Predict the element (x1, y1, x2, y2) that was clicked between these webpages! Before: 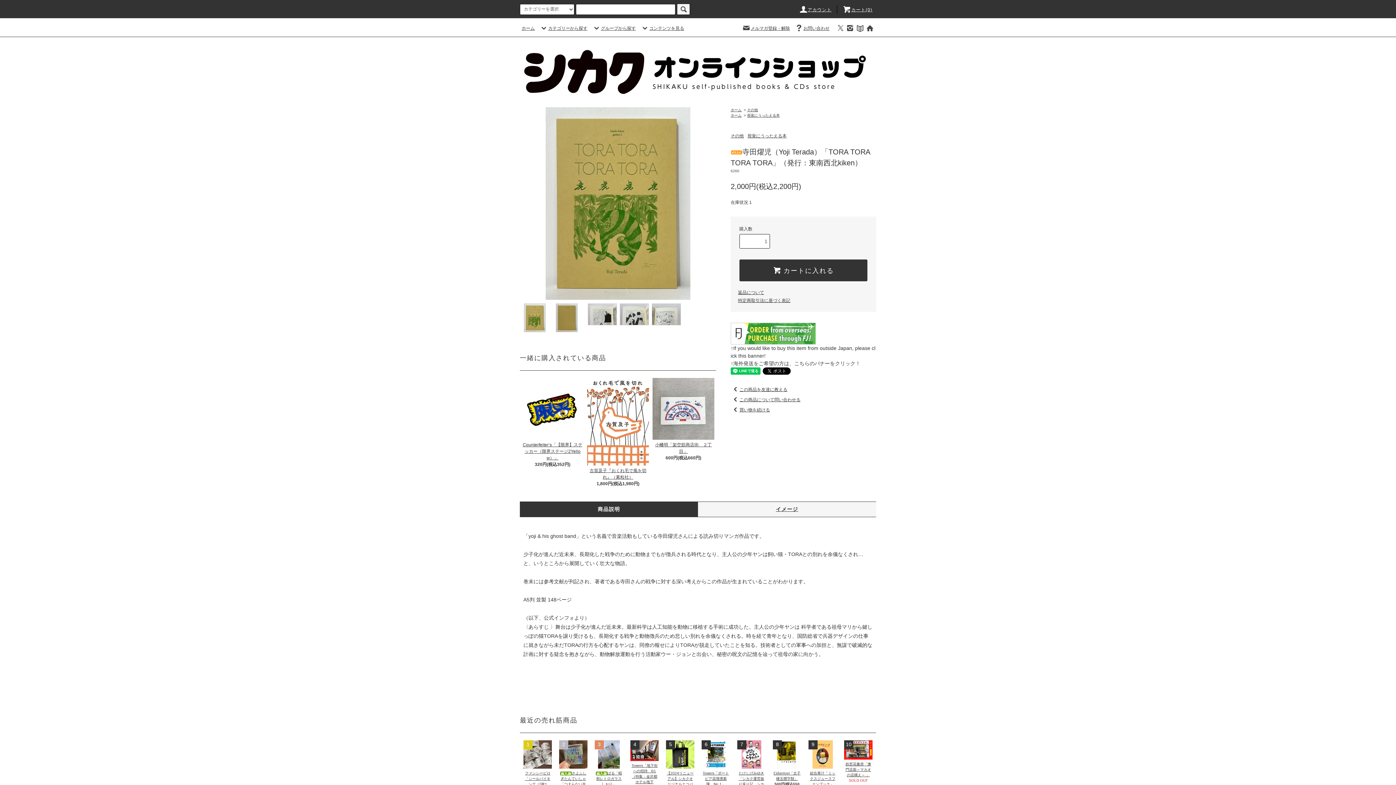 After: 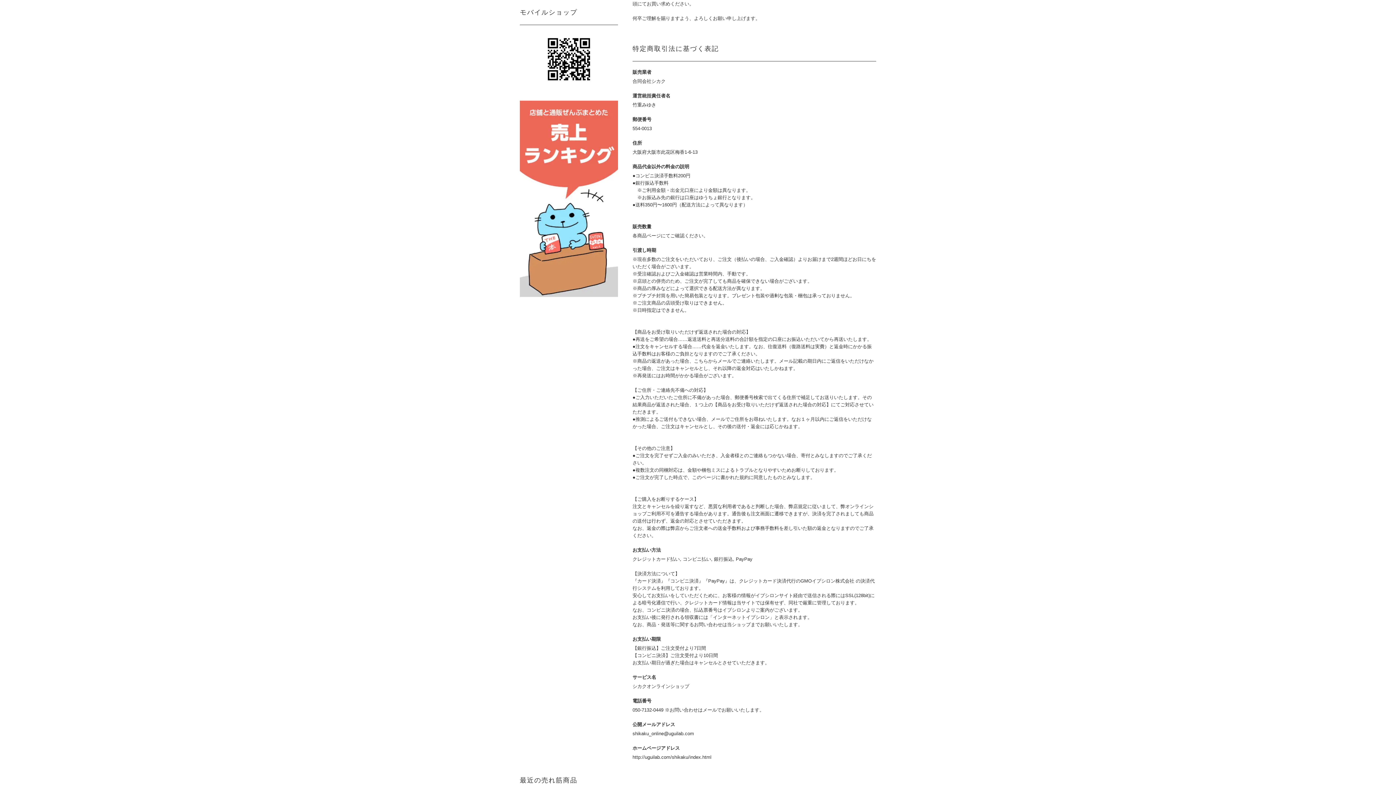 Action: bbox: (738, 298, 790, 303) label: 特定商取引法に基づく表記